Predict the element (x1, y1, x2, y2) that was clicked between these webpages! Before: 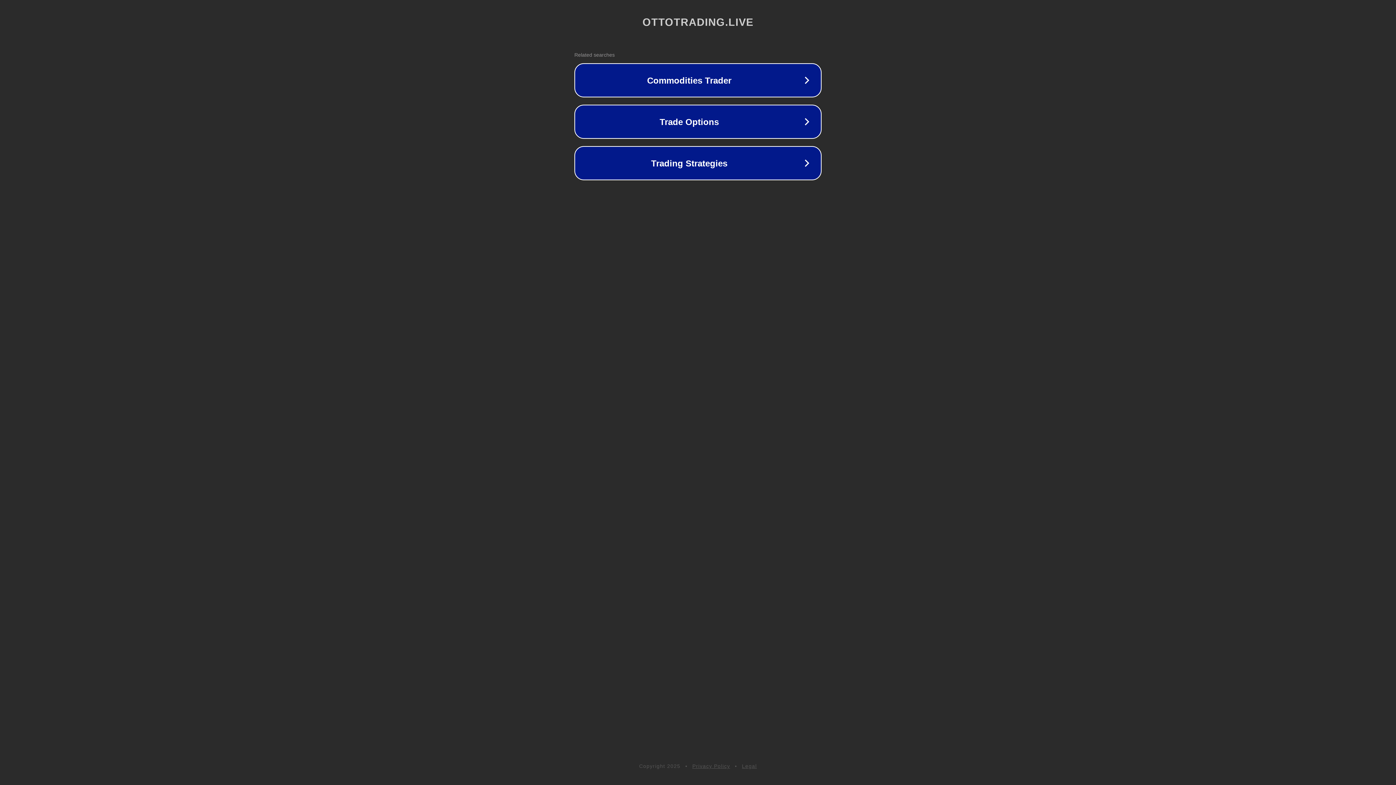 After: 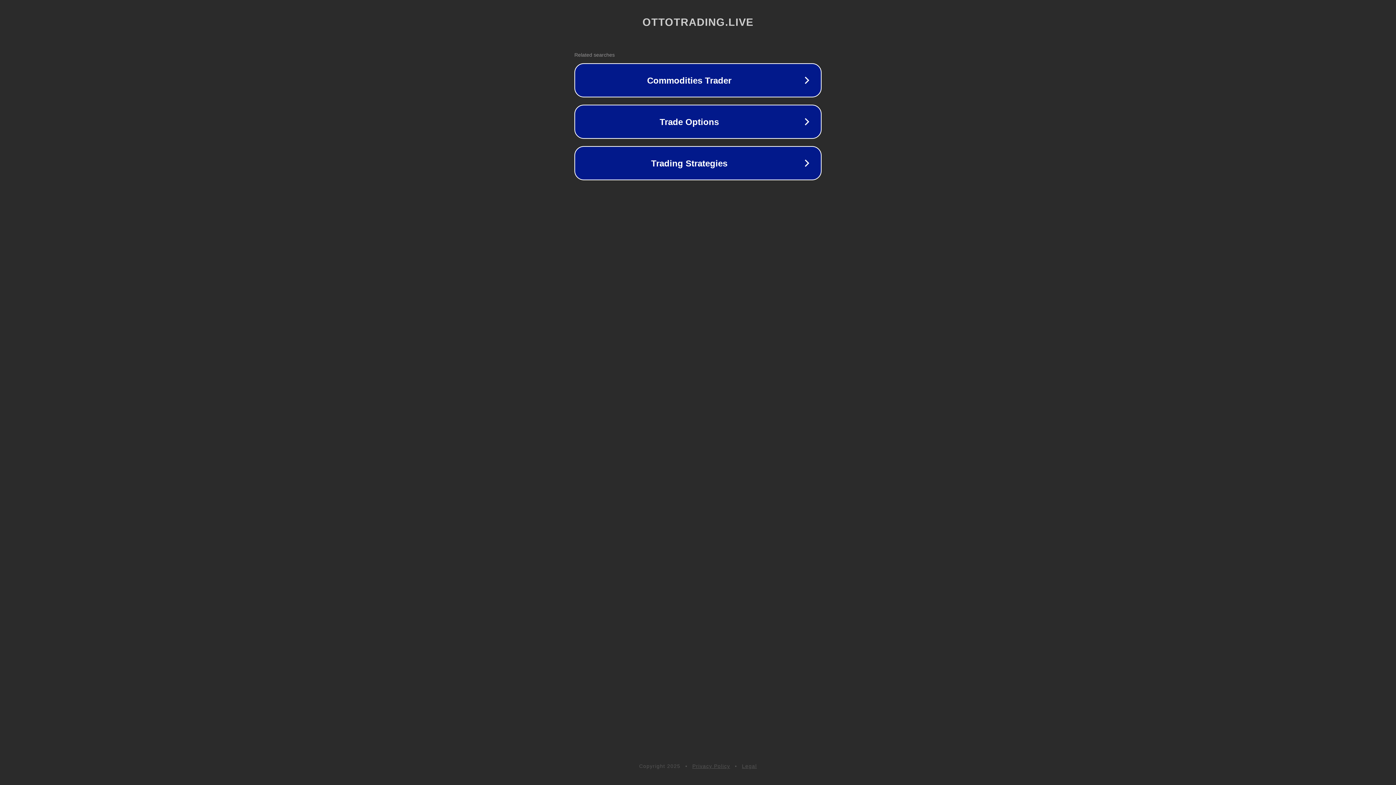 Action: label: Legal bbox: (742, 763, 757, 769)